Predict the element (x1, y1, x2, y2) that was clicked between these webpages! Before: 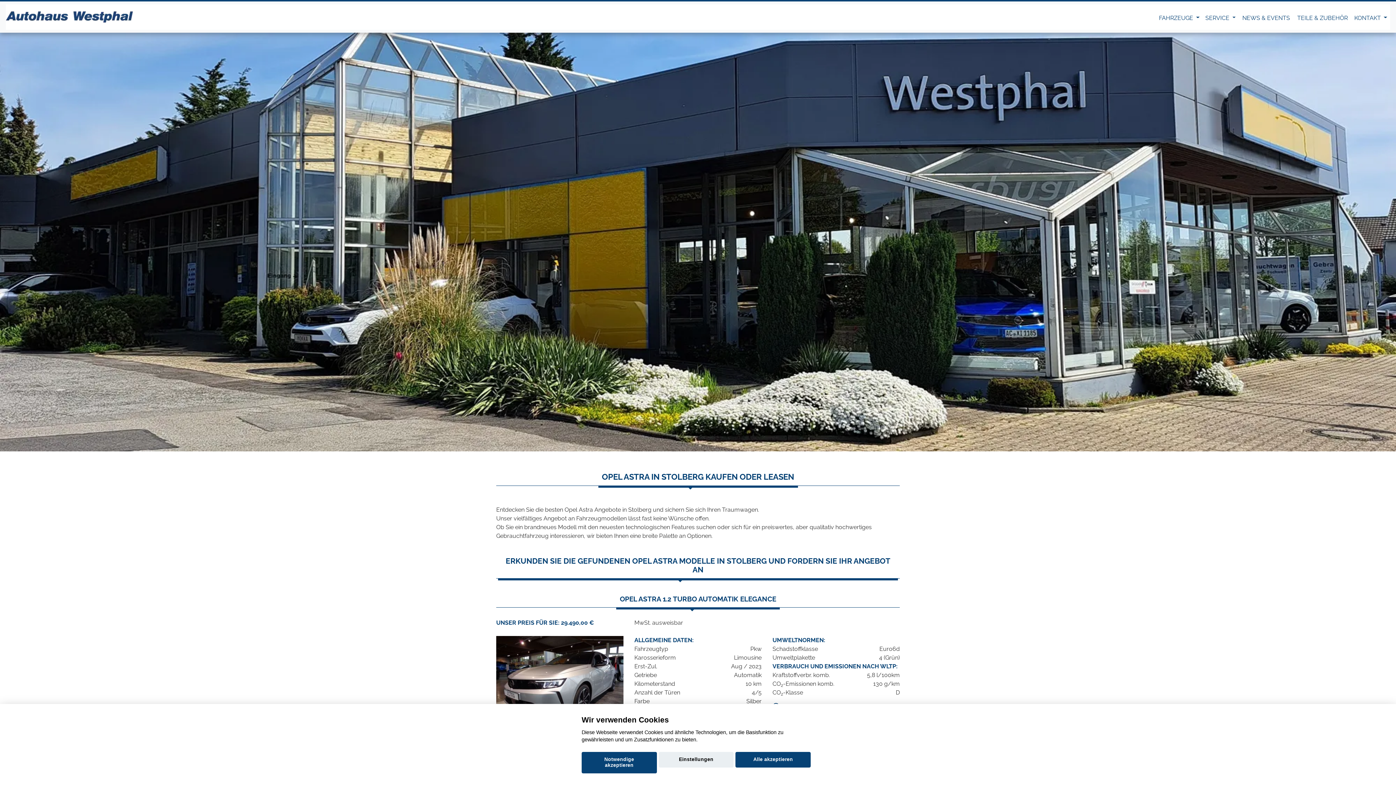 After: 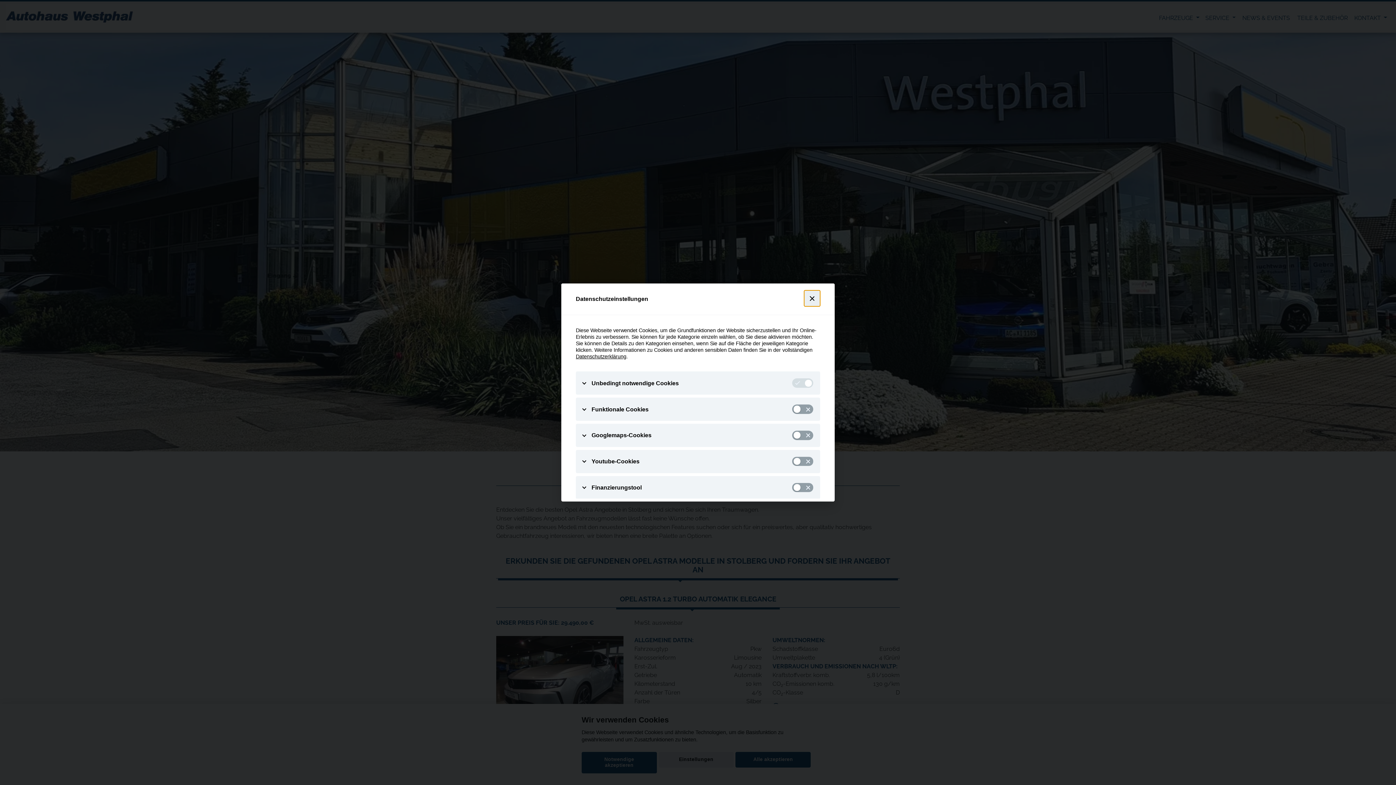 Action: label: Einstellungen bbox: (658, 752, 733, 768)